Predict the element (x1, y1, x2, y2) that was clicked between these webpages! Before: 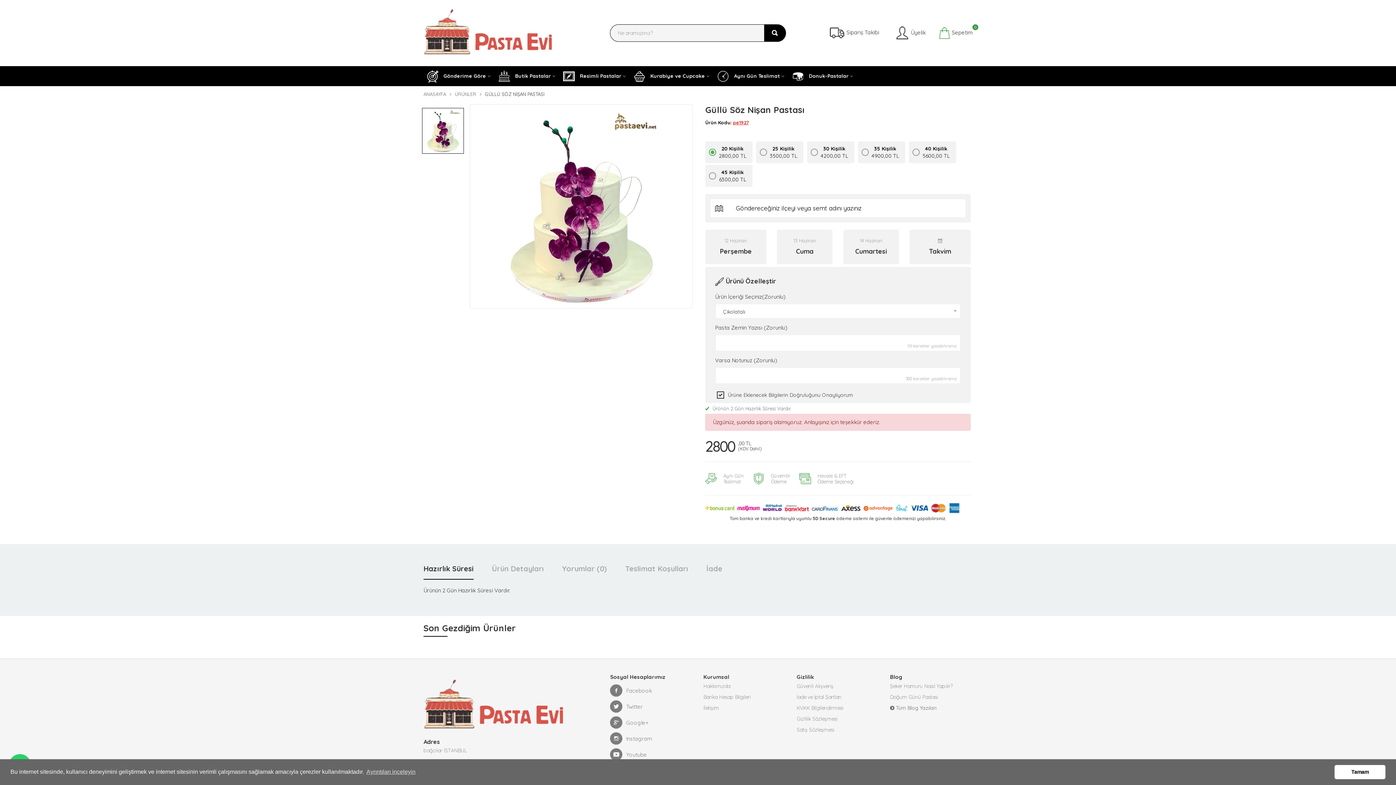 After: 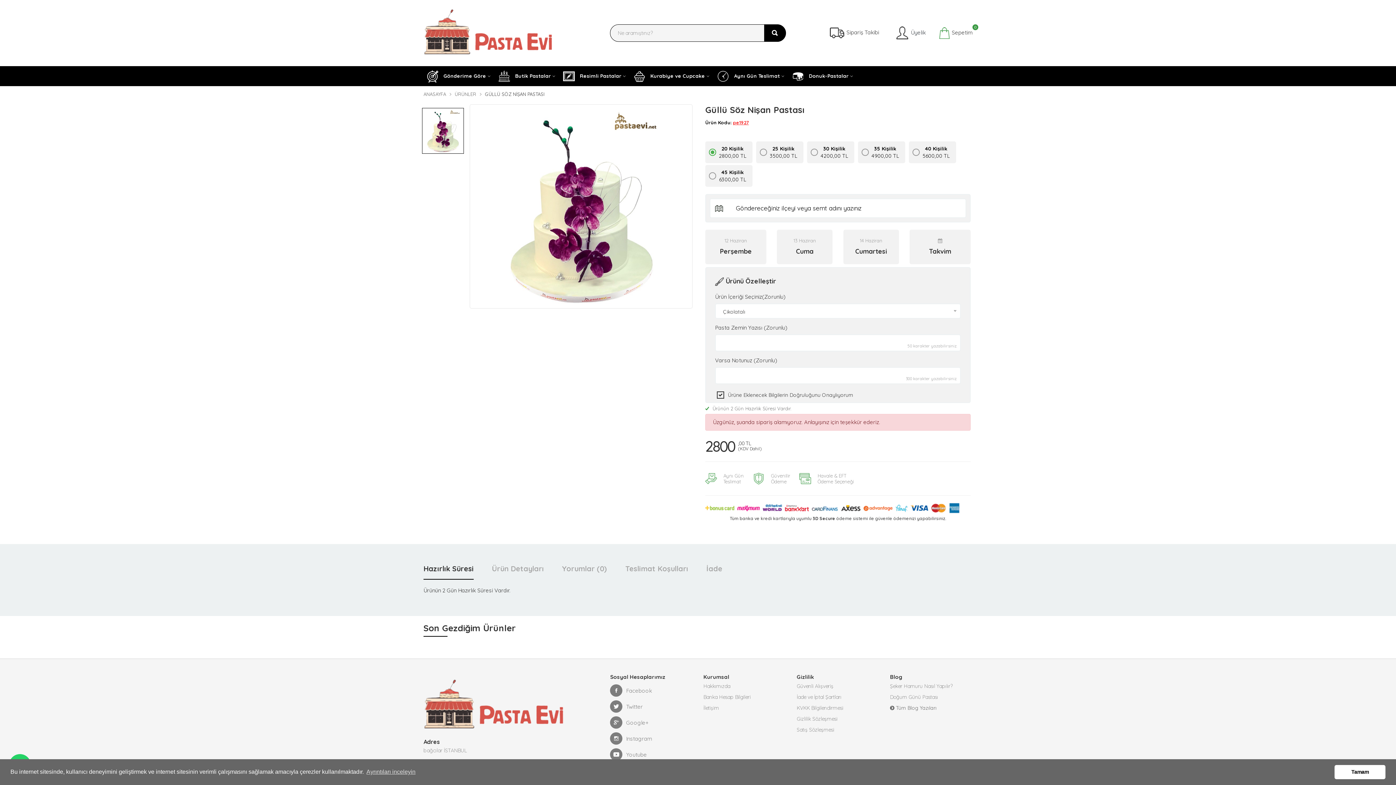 Action: bbox: (610, 716, 648, 729) label: Google+